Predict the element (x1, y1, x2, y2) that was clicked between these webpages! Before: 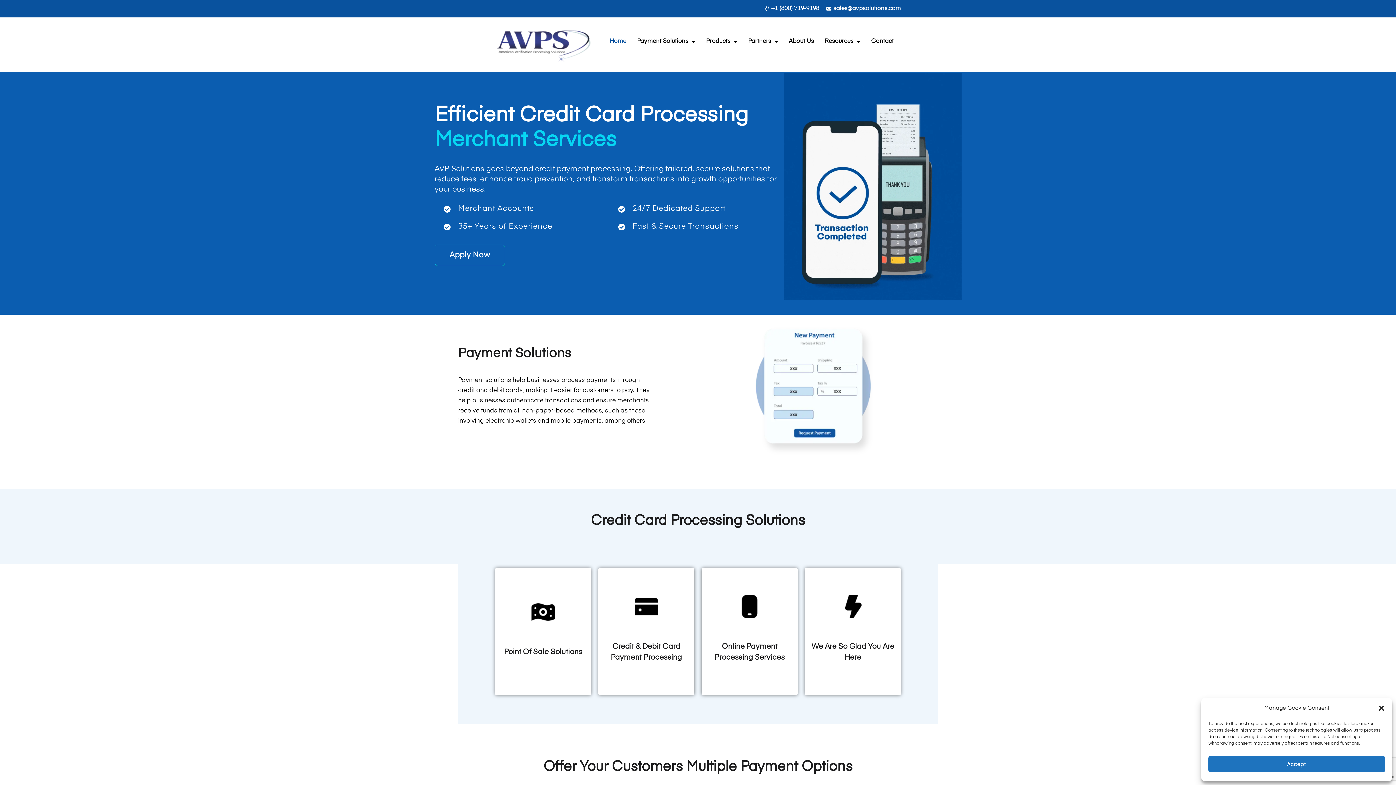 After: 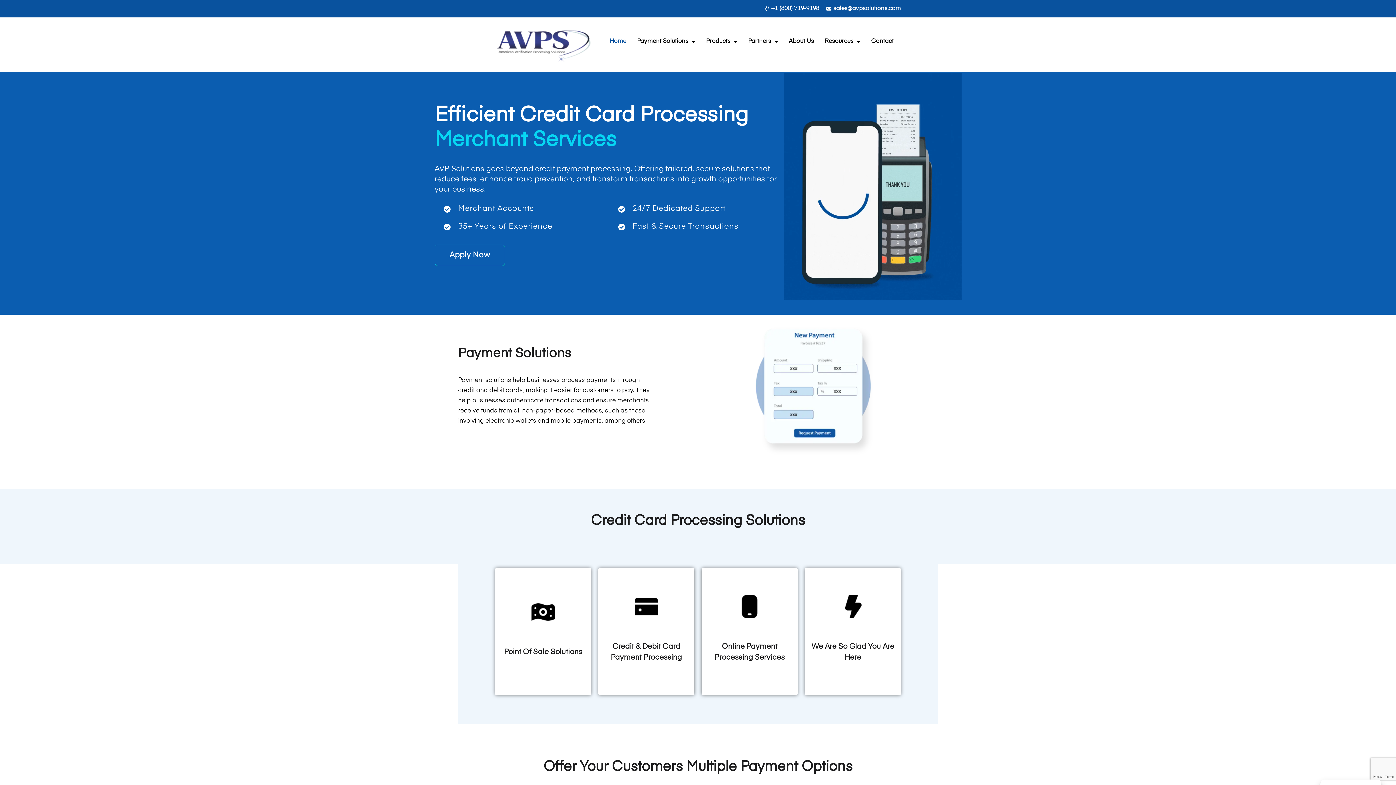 Action: label: Accept bbox: (1208, 756, 1385, 772)